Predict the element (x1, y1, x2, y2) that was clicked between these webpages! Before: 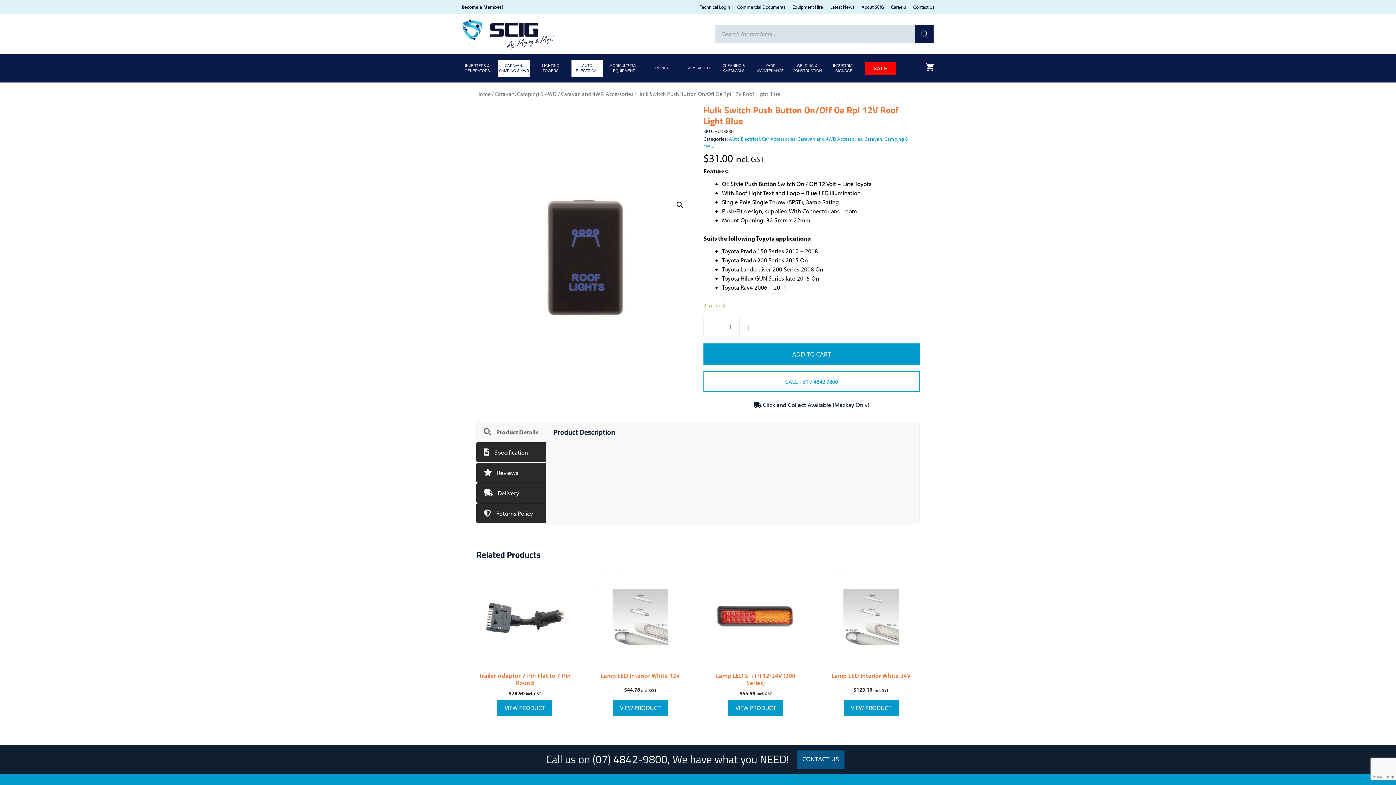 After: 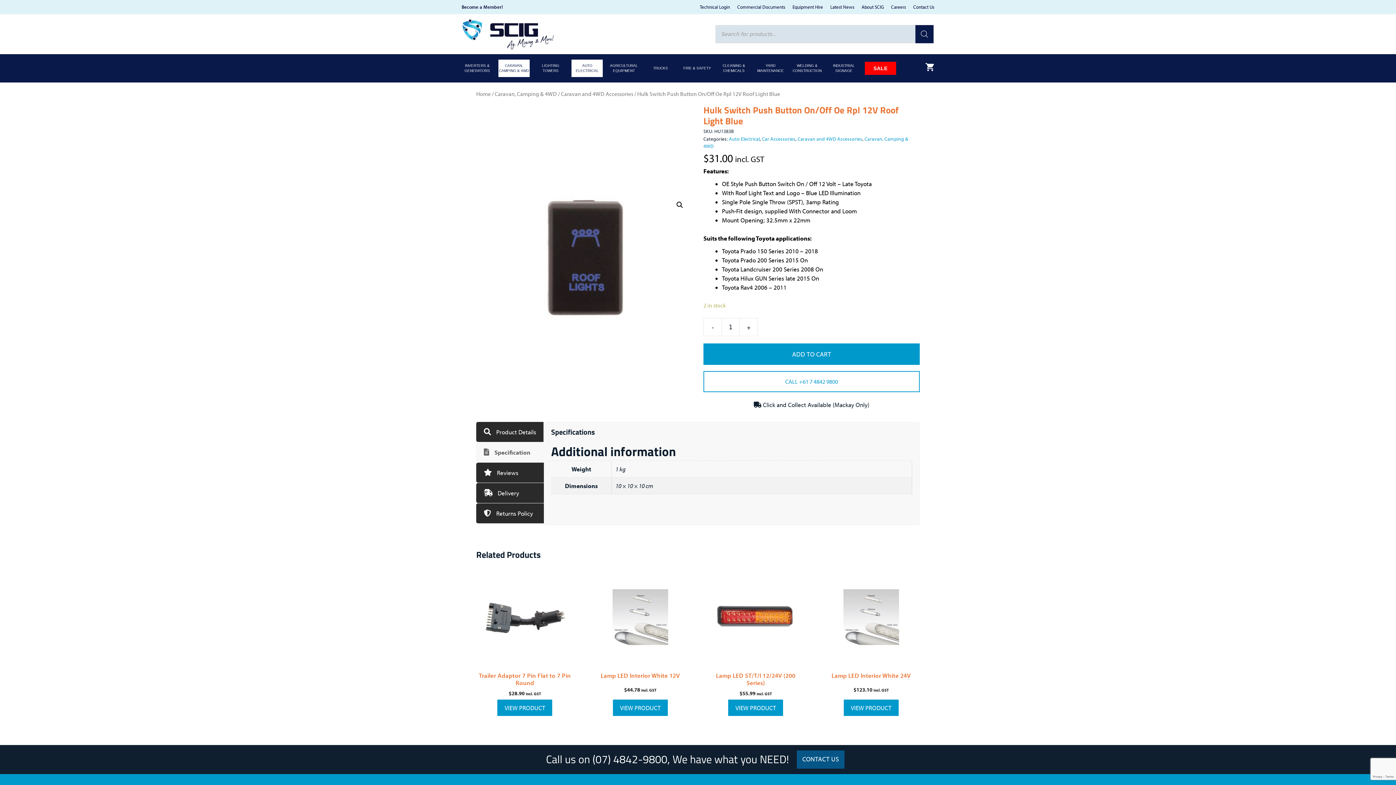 Action: bbox: (476, 442, 546, 462) label: Specification